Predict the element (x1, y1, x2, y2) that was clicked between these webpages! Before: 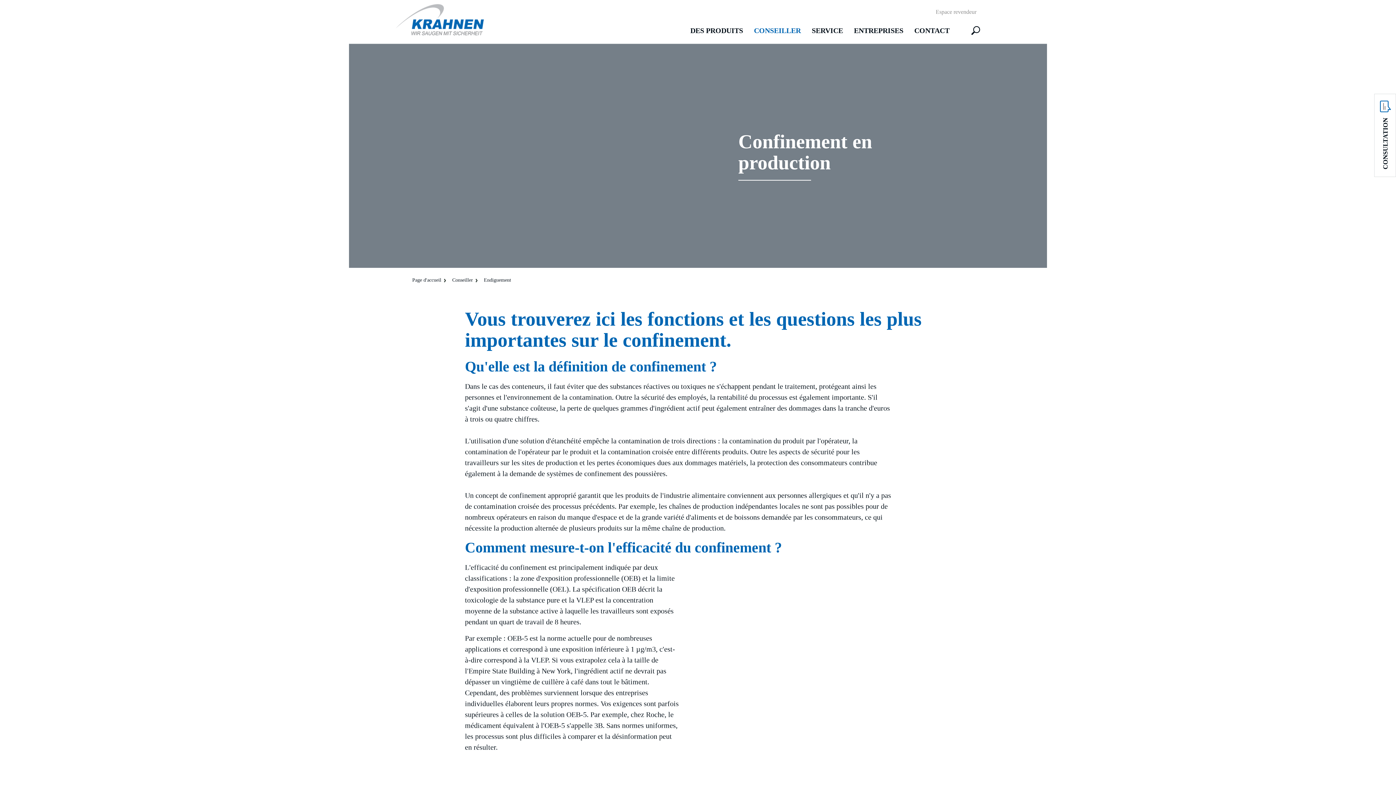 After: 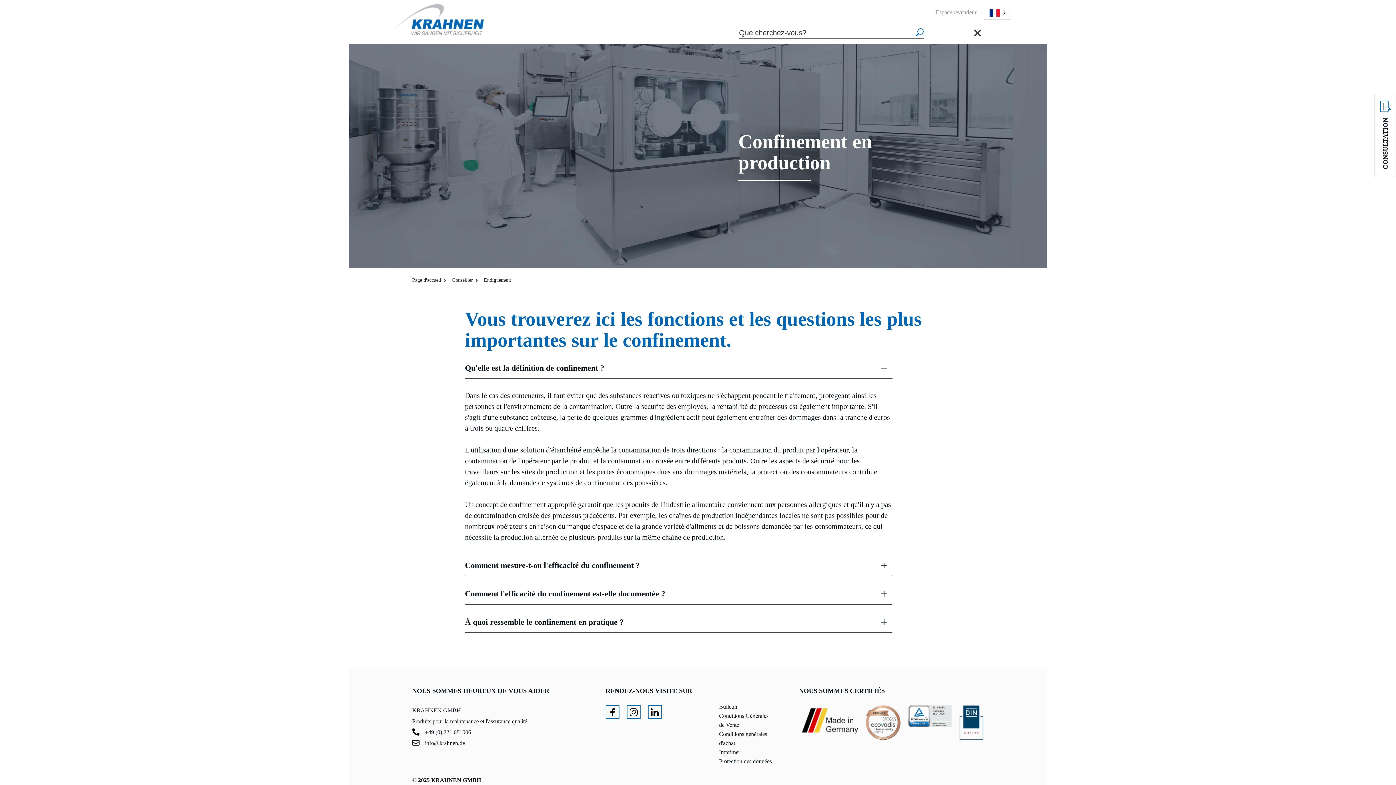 Action: bbox: (971, 26, 984, 39)